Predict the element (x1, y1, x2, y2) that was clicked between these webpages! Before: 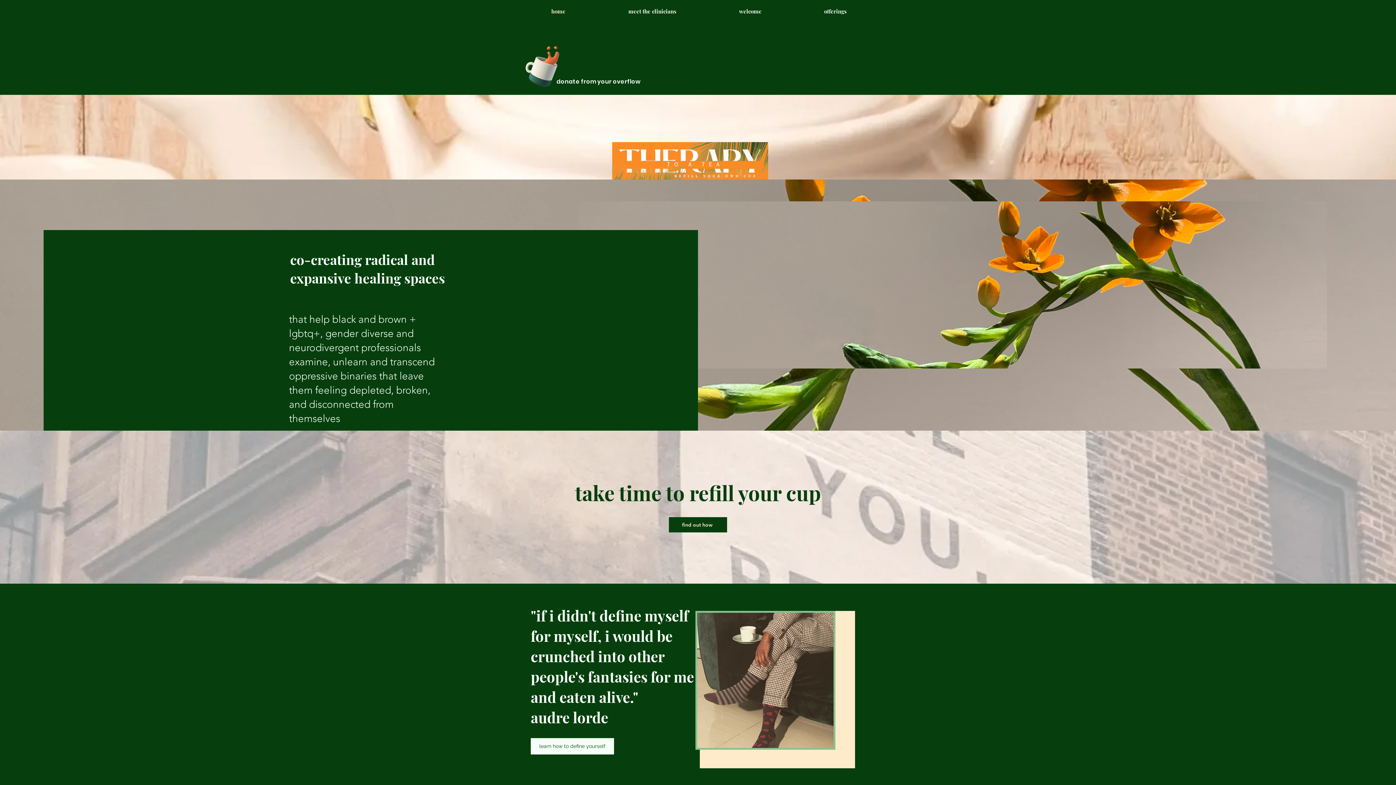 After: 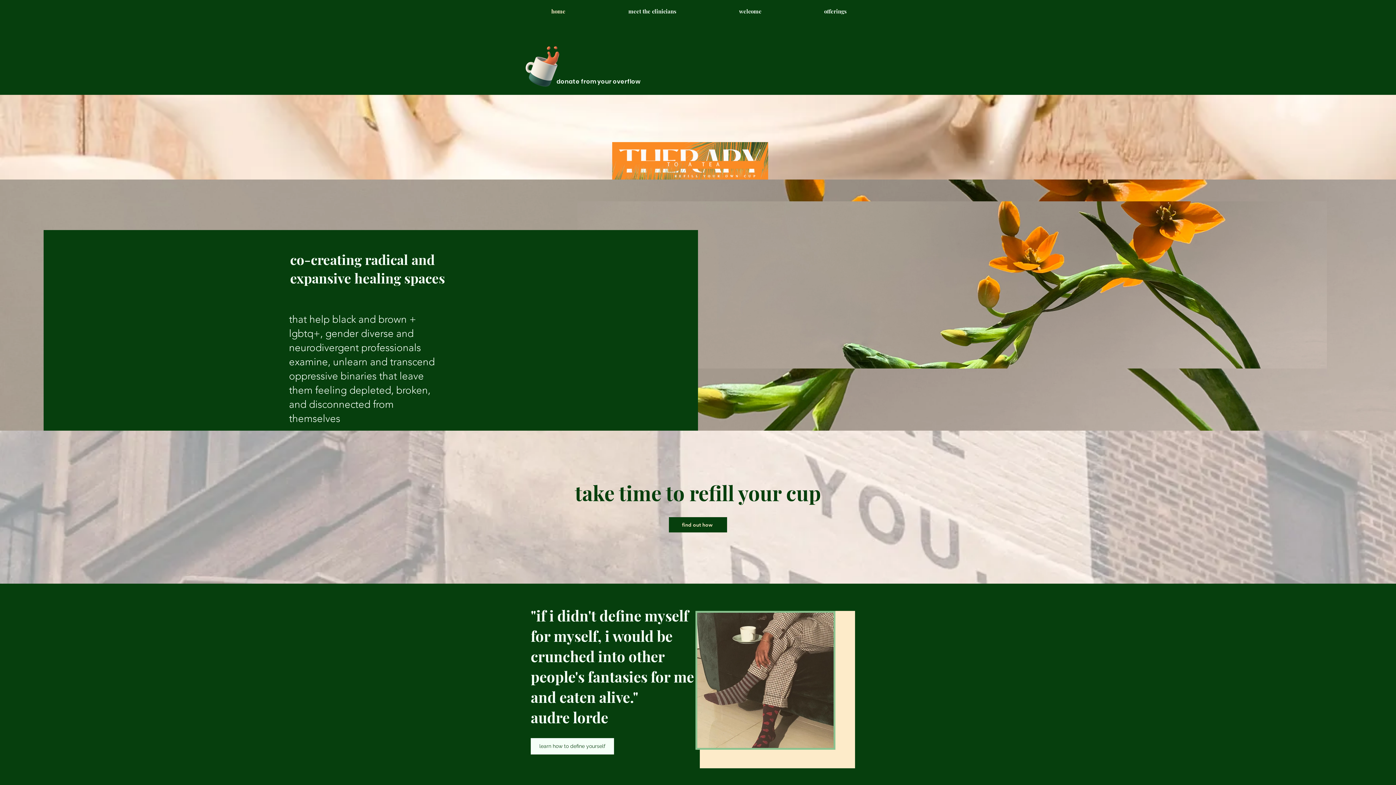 Action: bbox: (612, 142, 768, 186)